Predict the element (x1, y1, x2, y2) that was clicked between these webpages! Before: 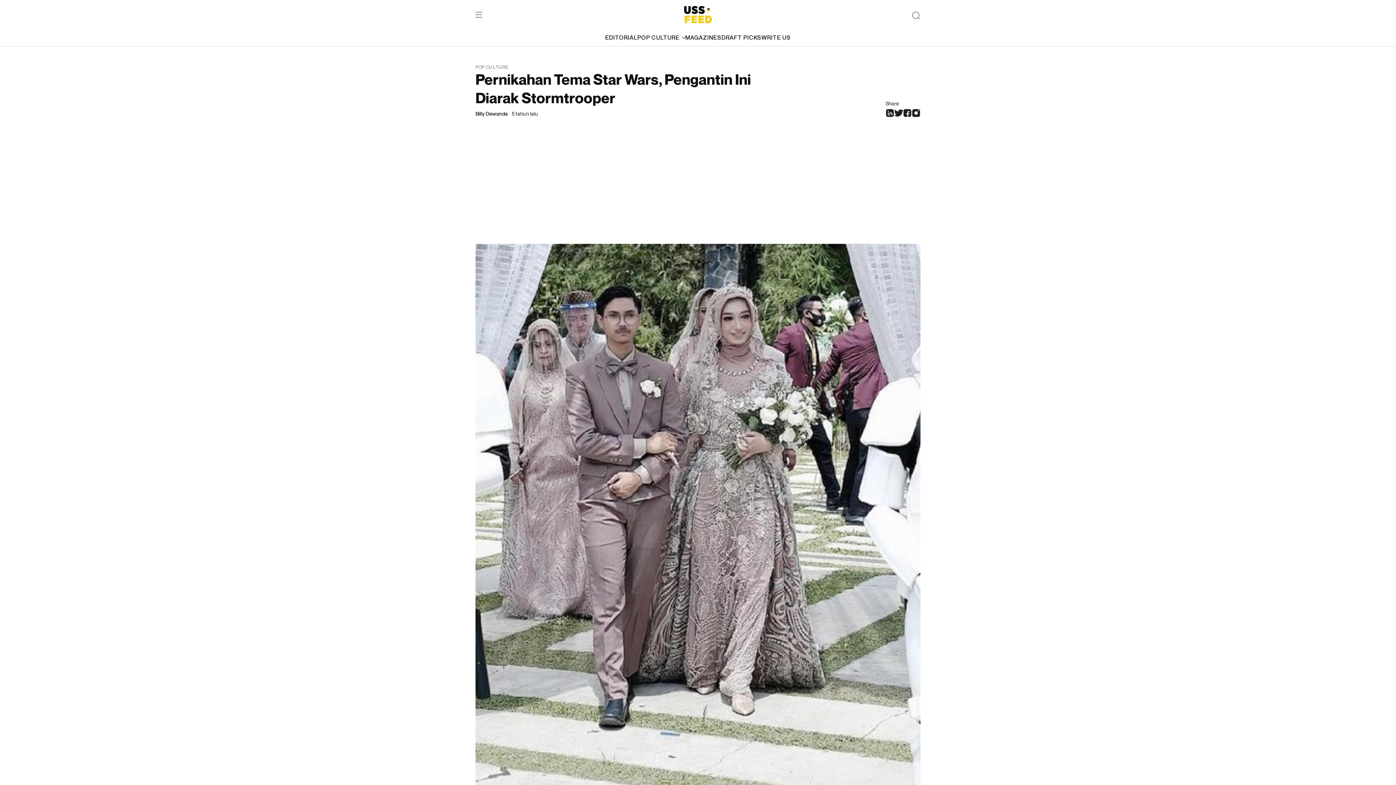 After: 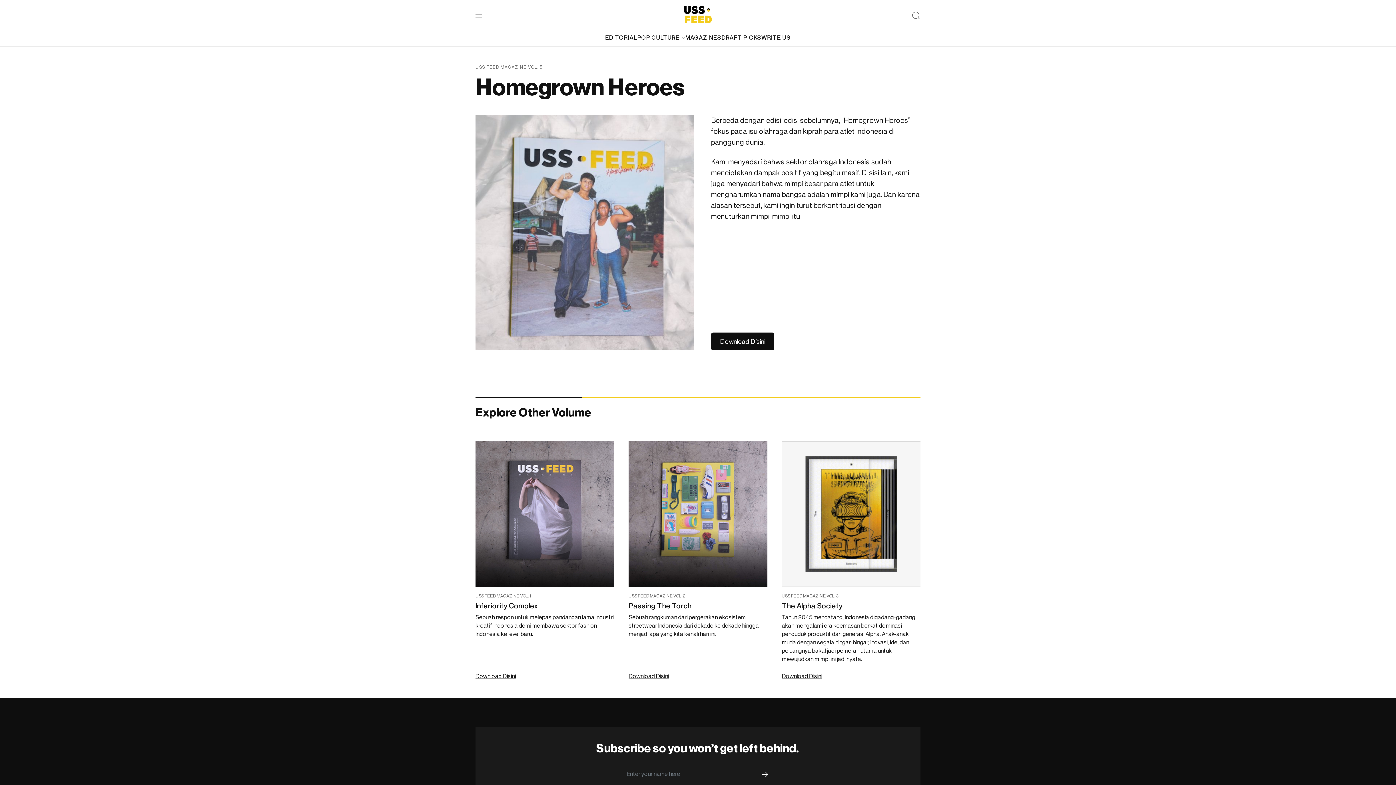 Action: bbox: (685, 33, 721, 41) label: MAGAZINES